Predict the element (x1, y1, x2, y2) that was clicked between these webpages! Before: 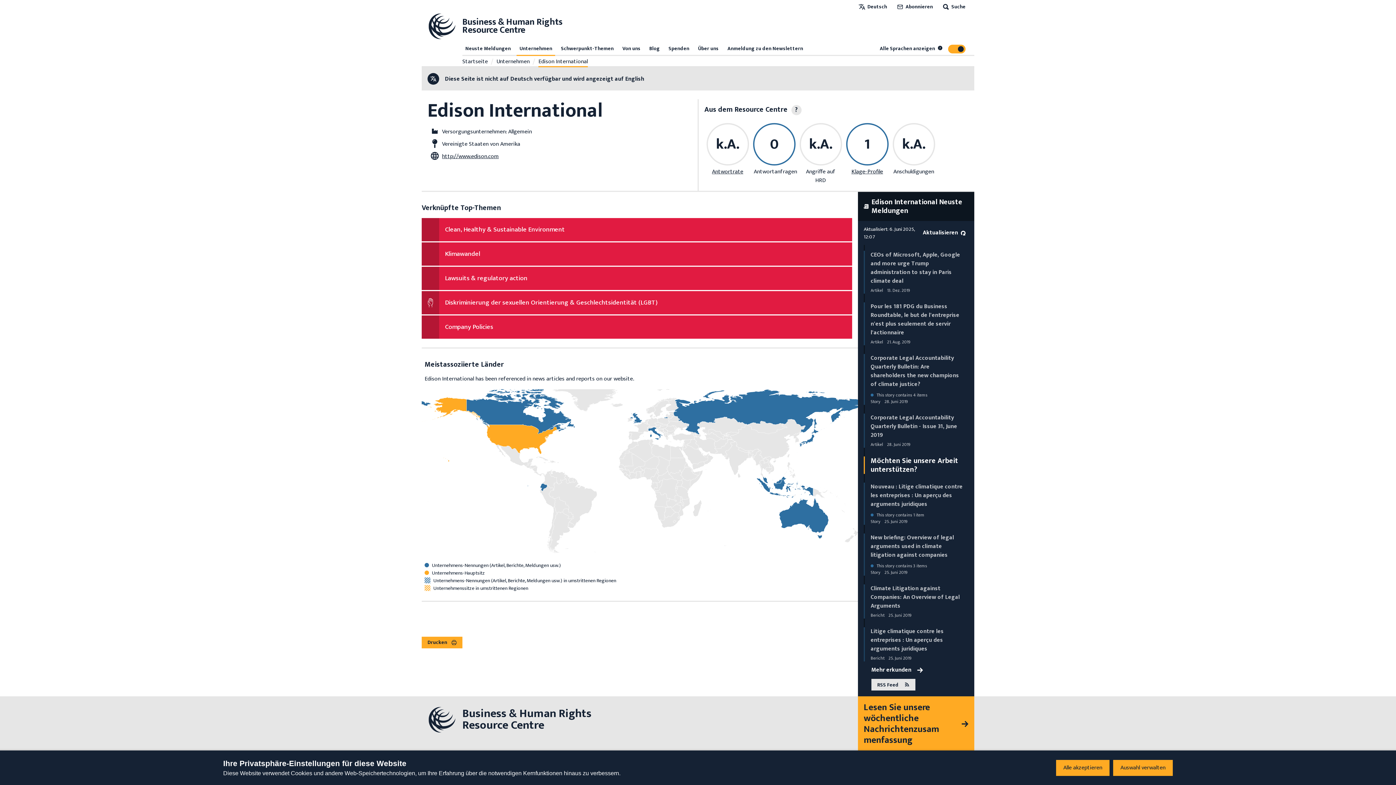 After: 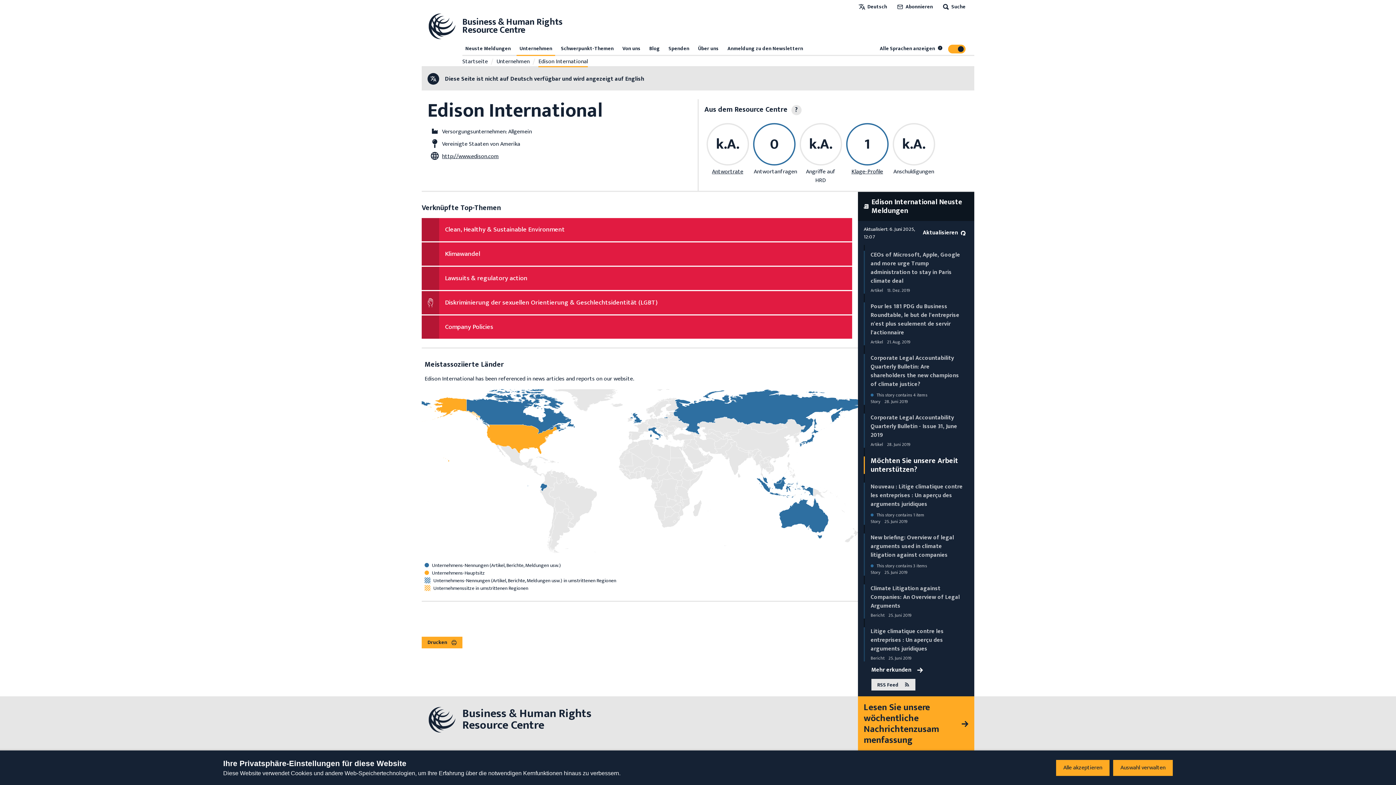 Action: bbox: (922, 227, 965, 238) label: Aktualisieren